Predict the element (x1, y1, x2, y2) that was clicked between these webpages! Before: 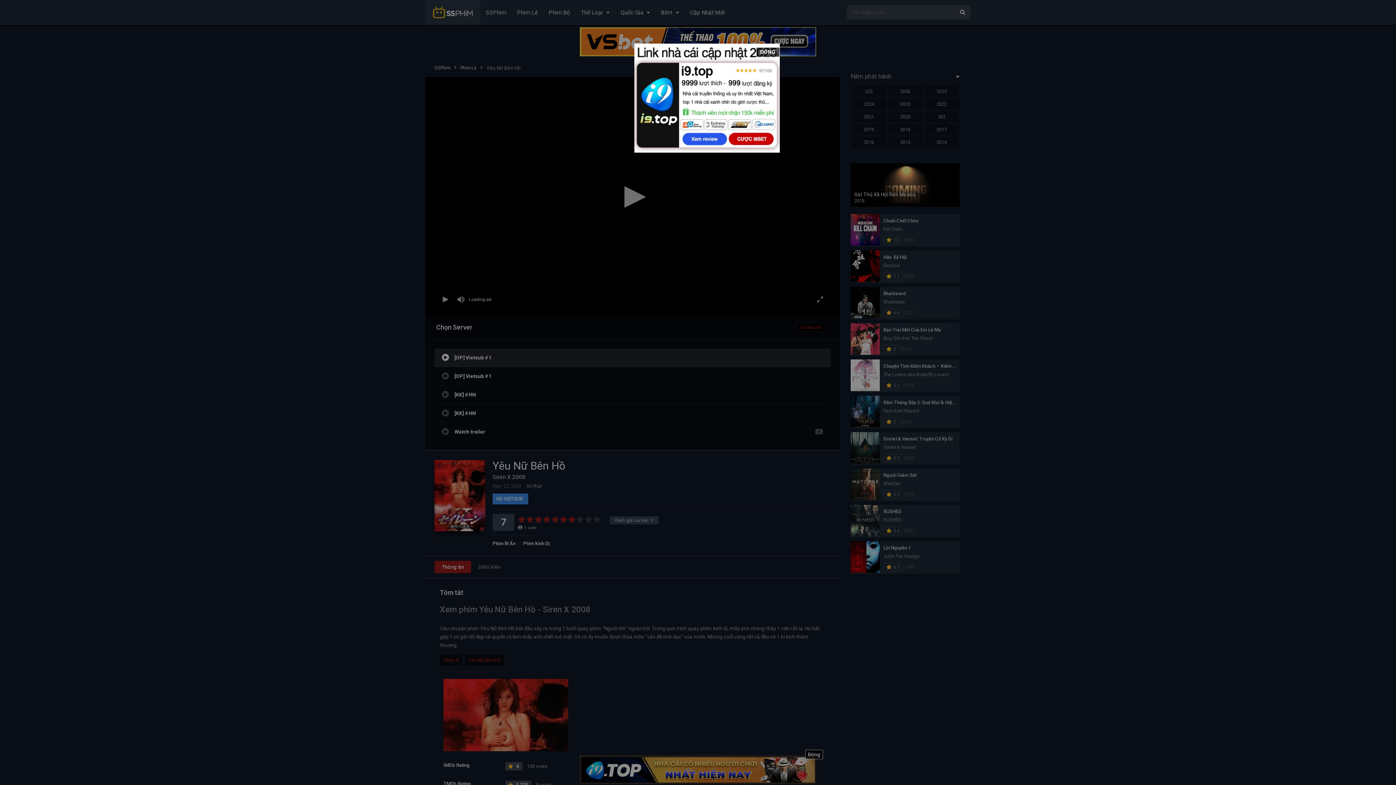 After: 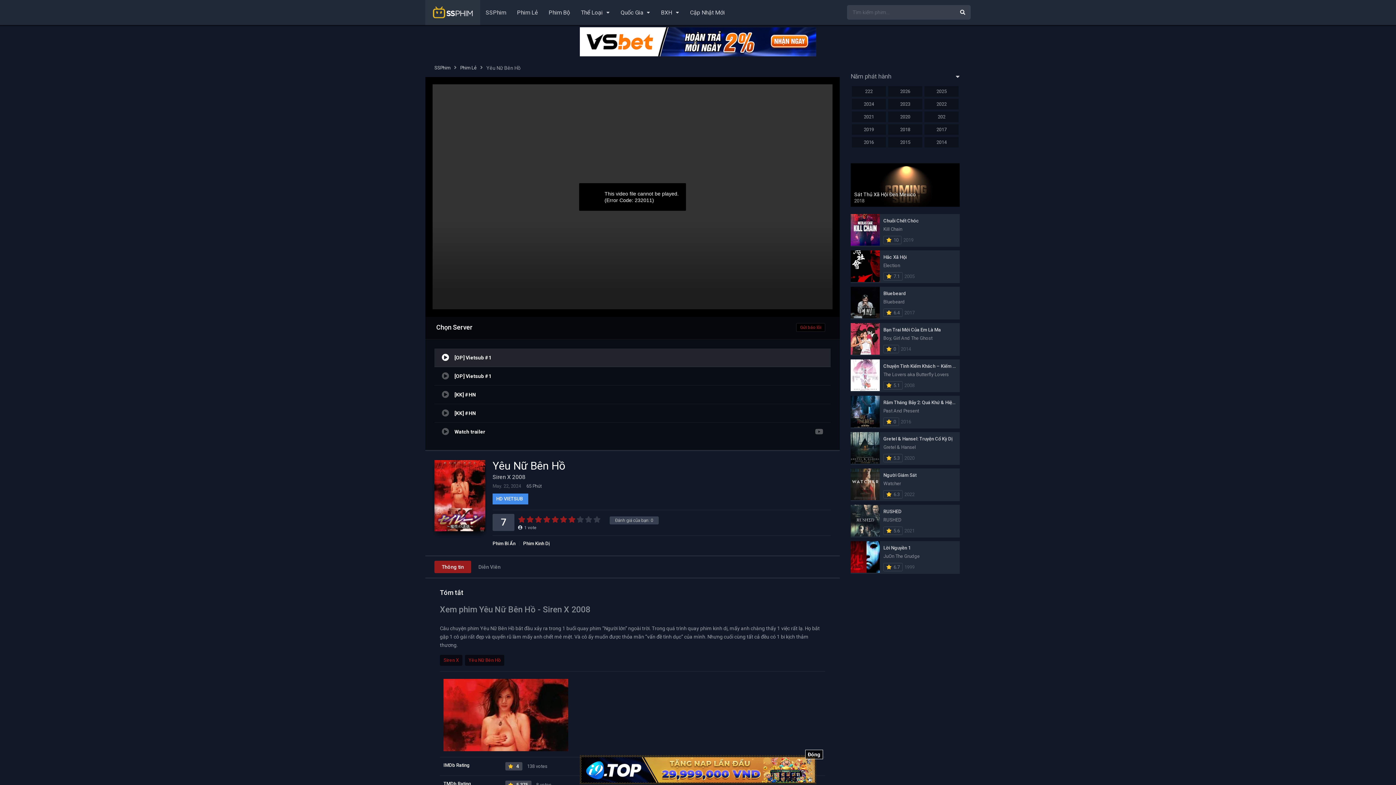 Action: bbox: (756, 47, 780, 57) label: ĐÓNG